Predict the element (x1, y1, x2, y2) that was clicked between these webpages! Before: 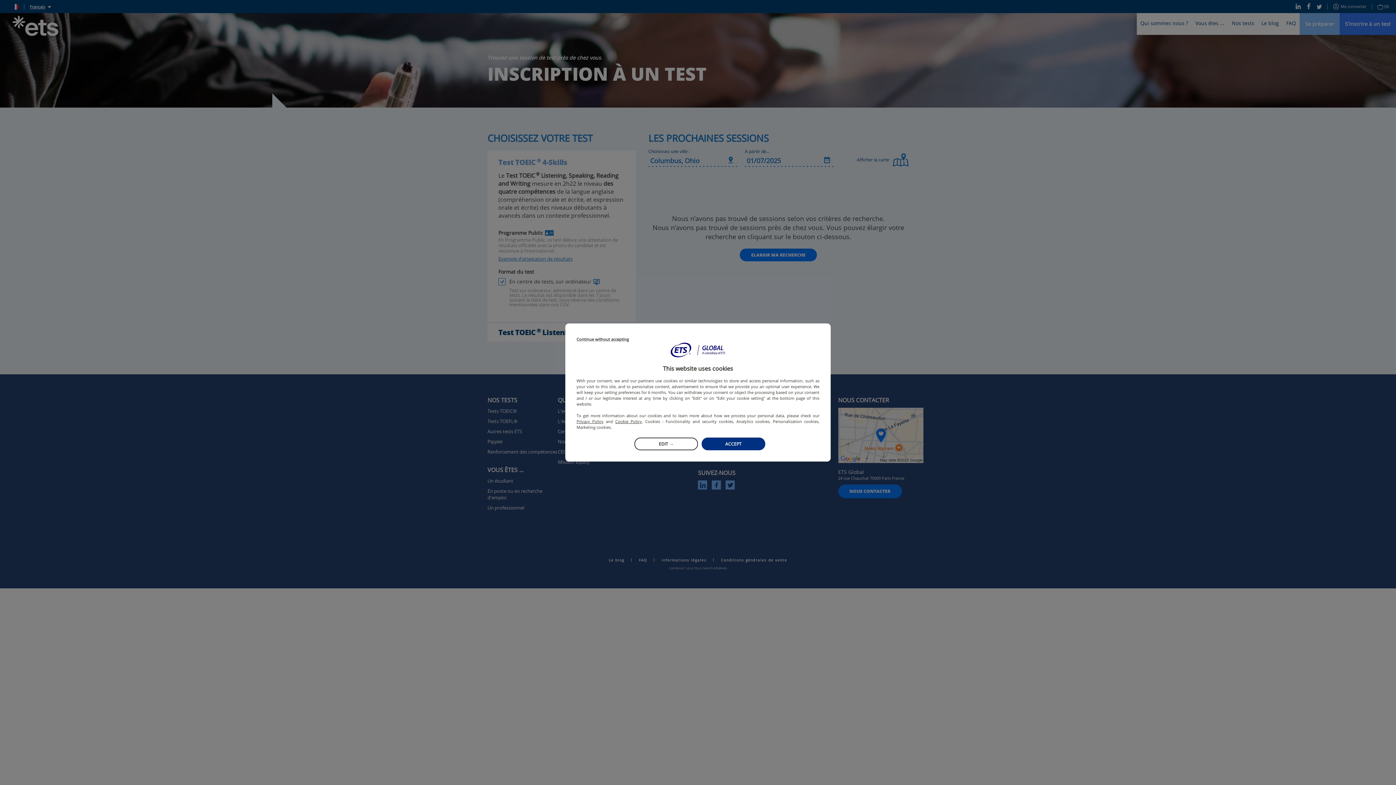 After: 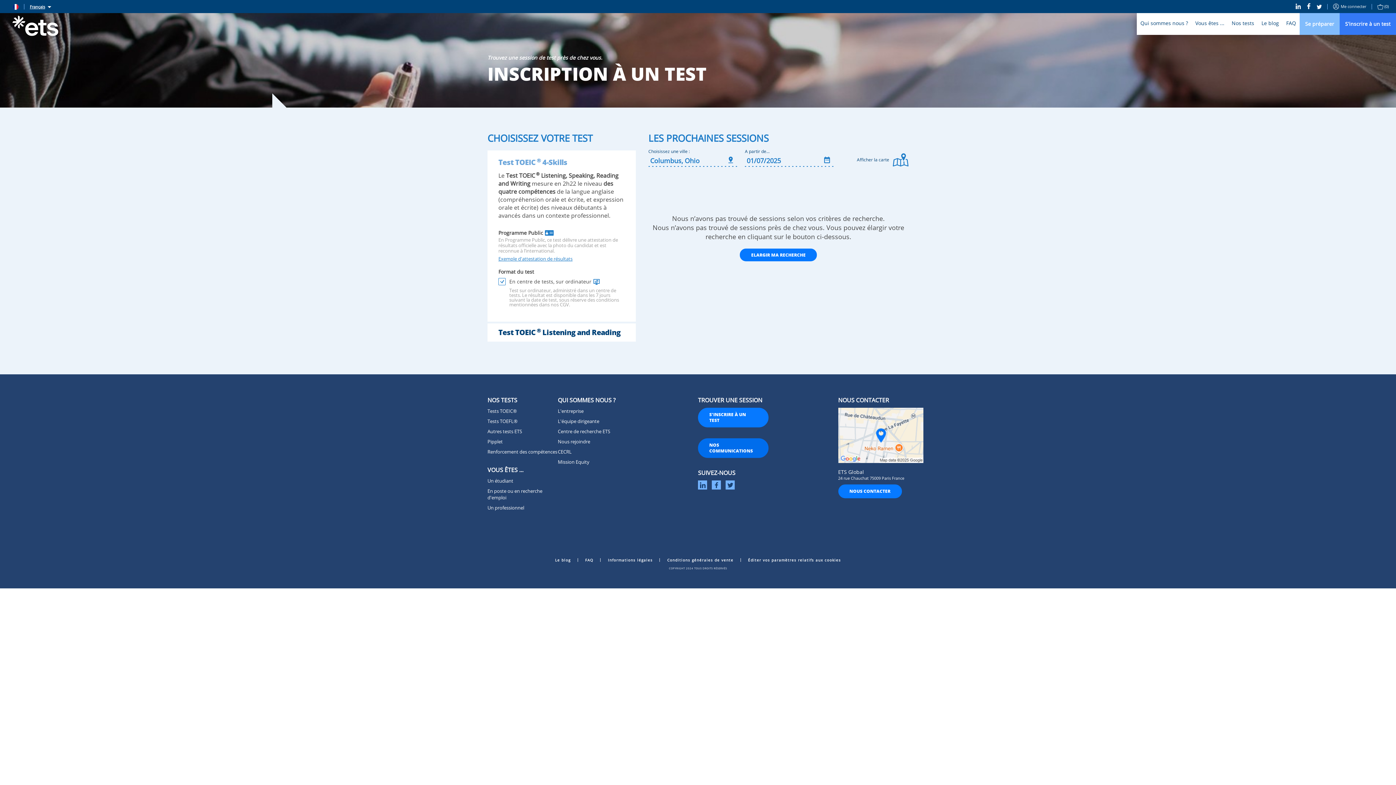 Action: bbox: (701, 437, 765, 450) label: ACCEPT